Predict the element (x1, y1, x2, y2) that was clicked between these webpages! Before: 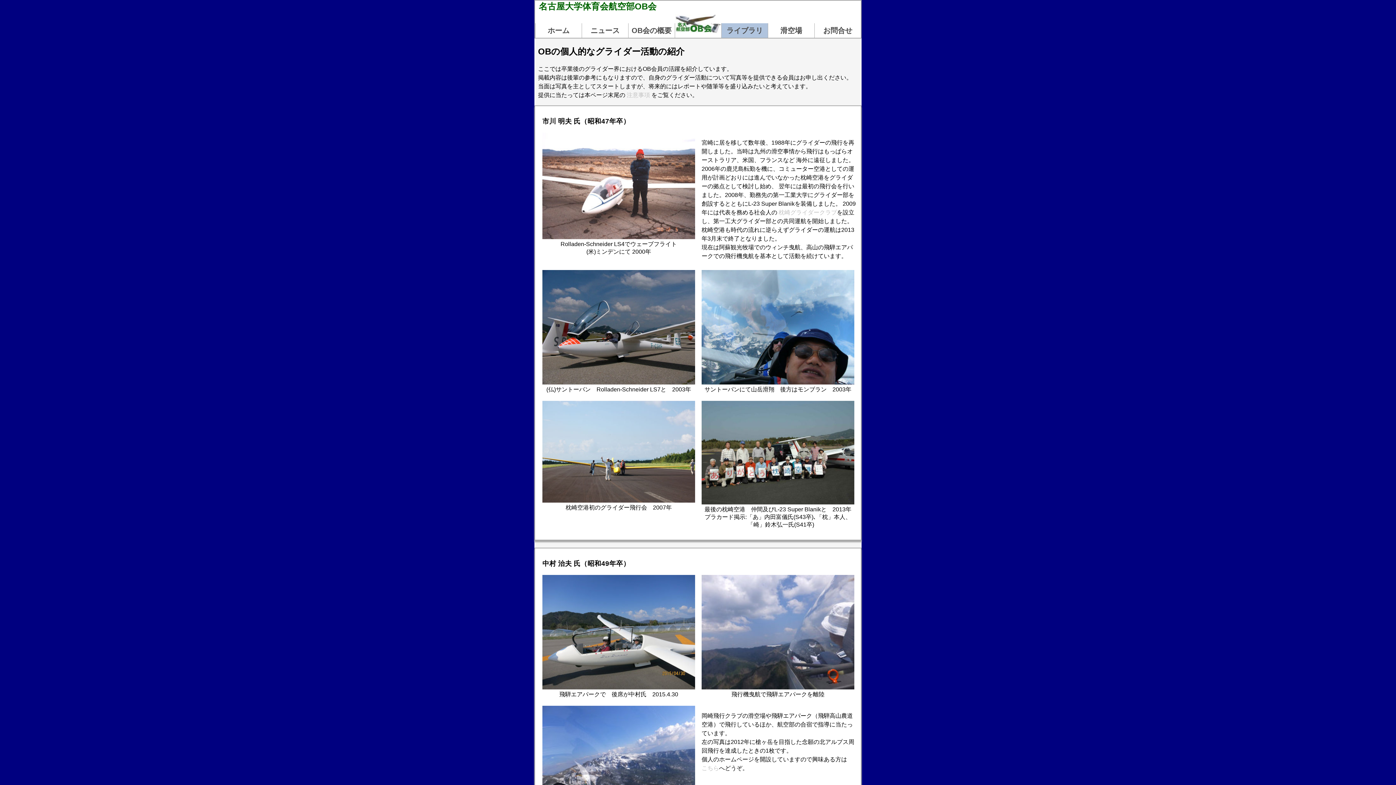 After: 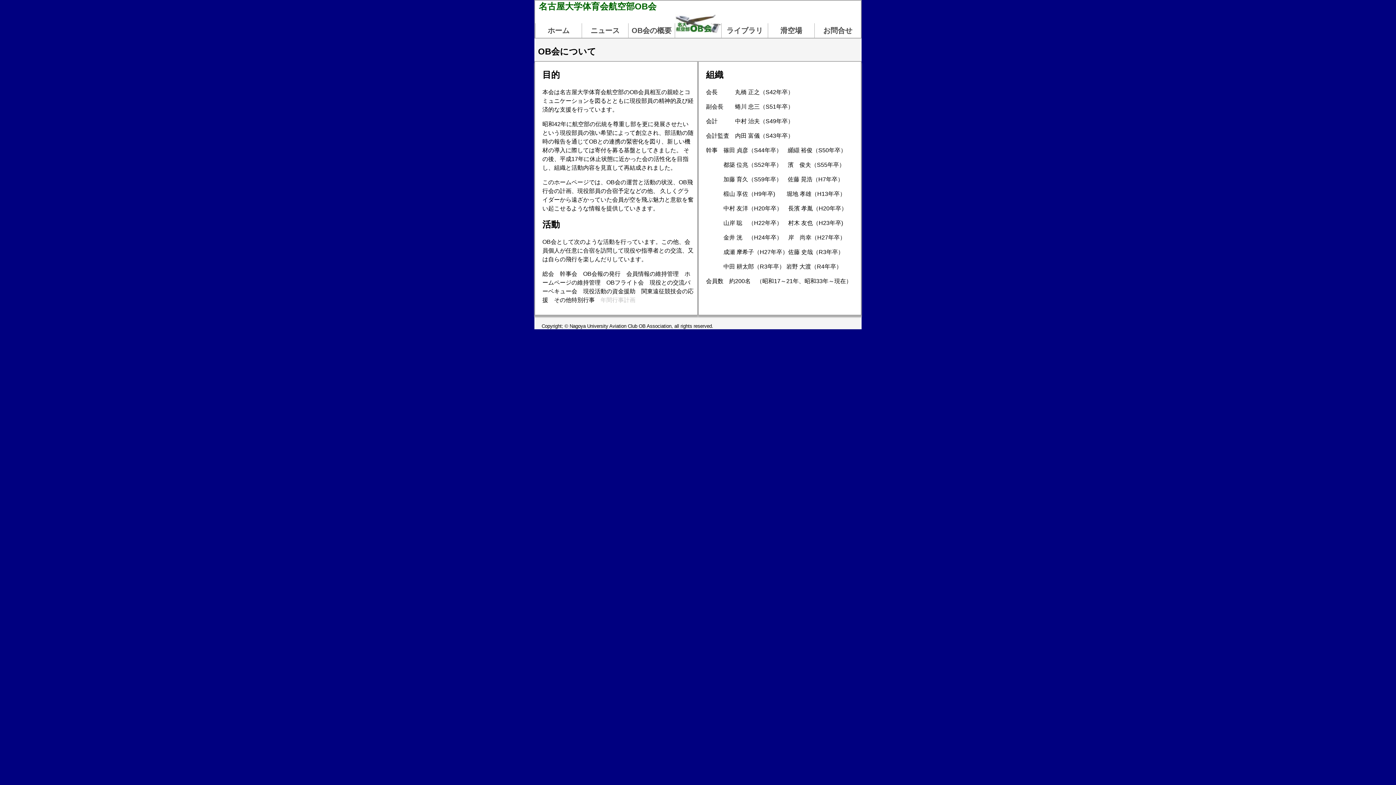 Action: label: OB会の概要 bbox: (628, 23, 674, 37)